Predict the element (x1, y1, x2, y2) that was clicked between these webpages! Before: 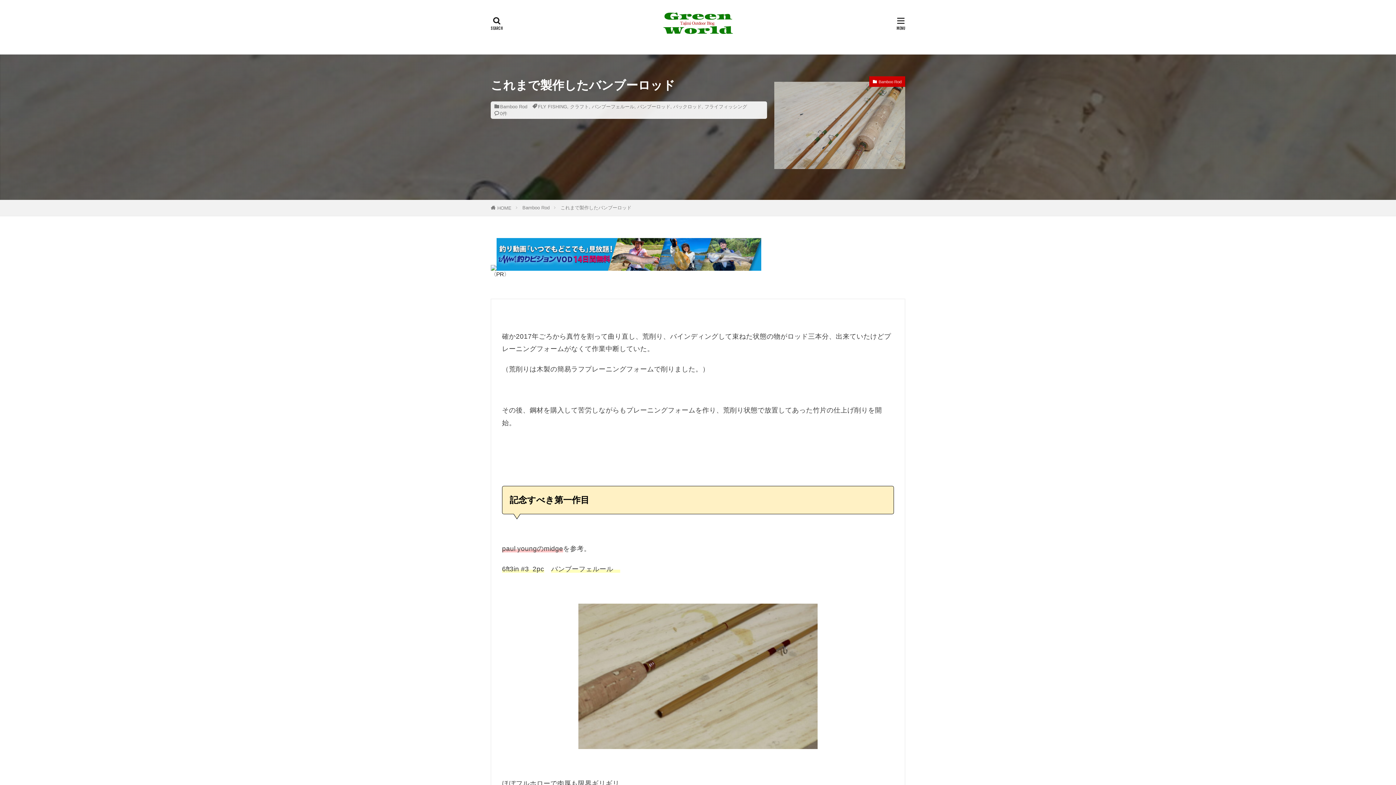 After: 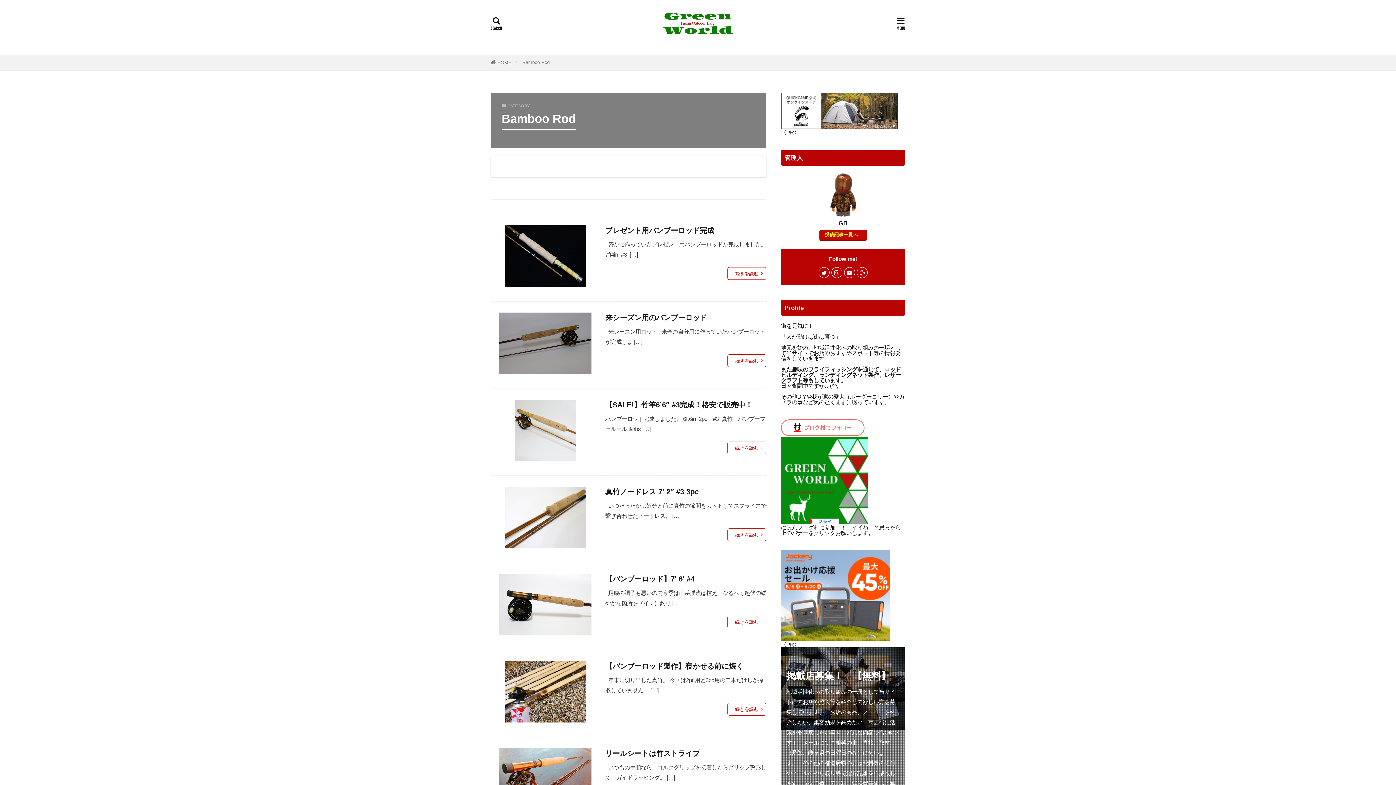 Action: bbox: (500, 104, 527, 109) label: Bamboo Rod